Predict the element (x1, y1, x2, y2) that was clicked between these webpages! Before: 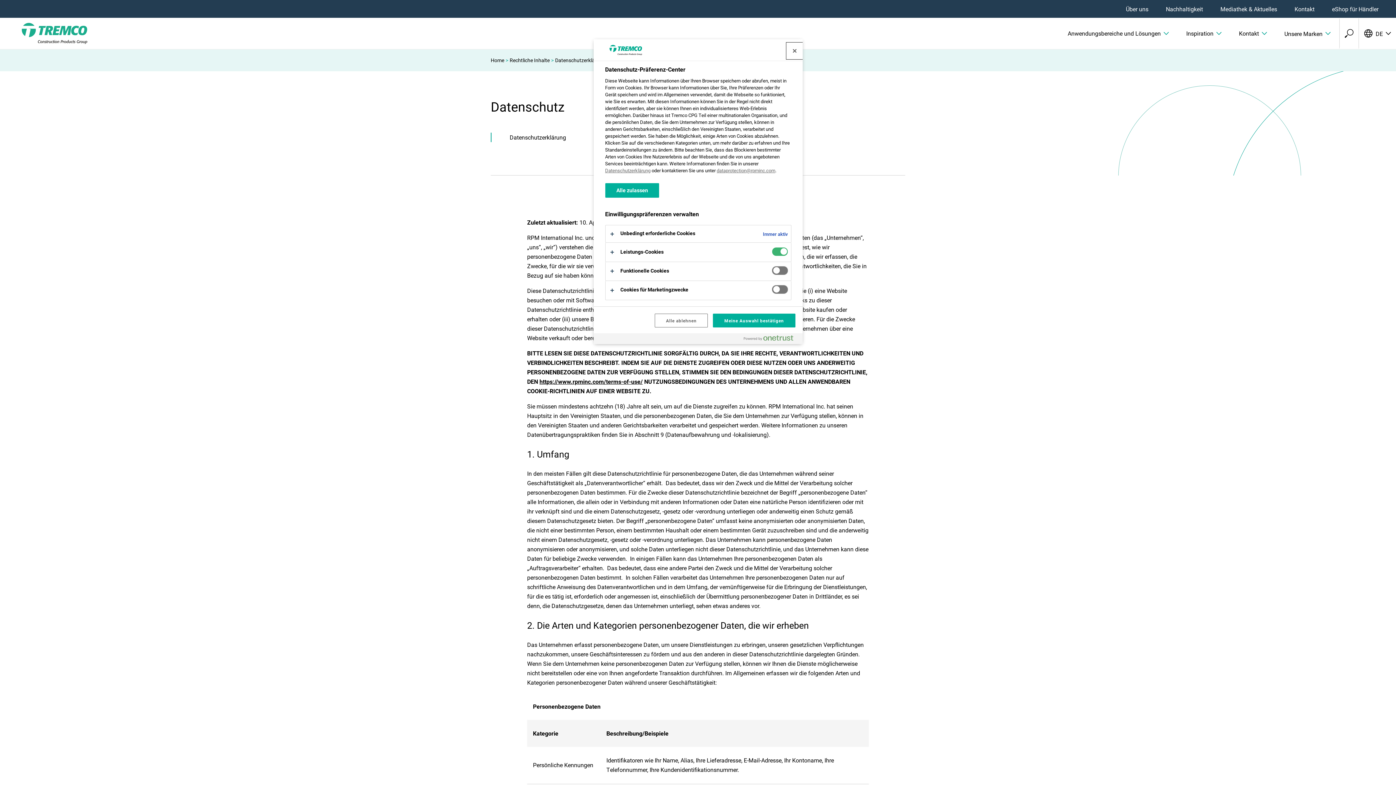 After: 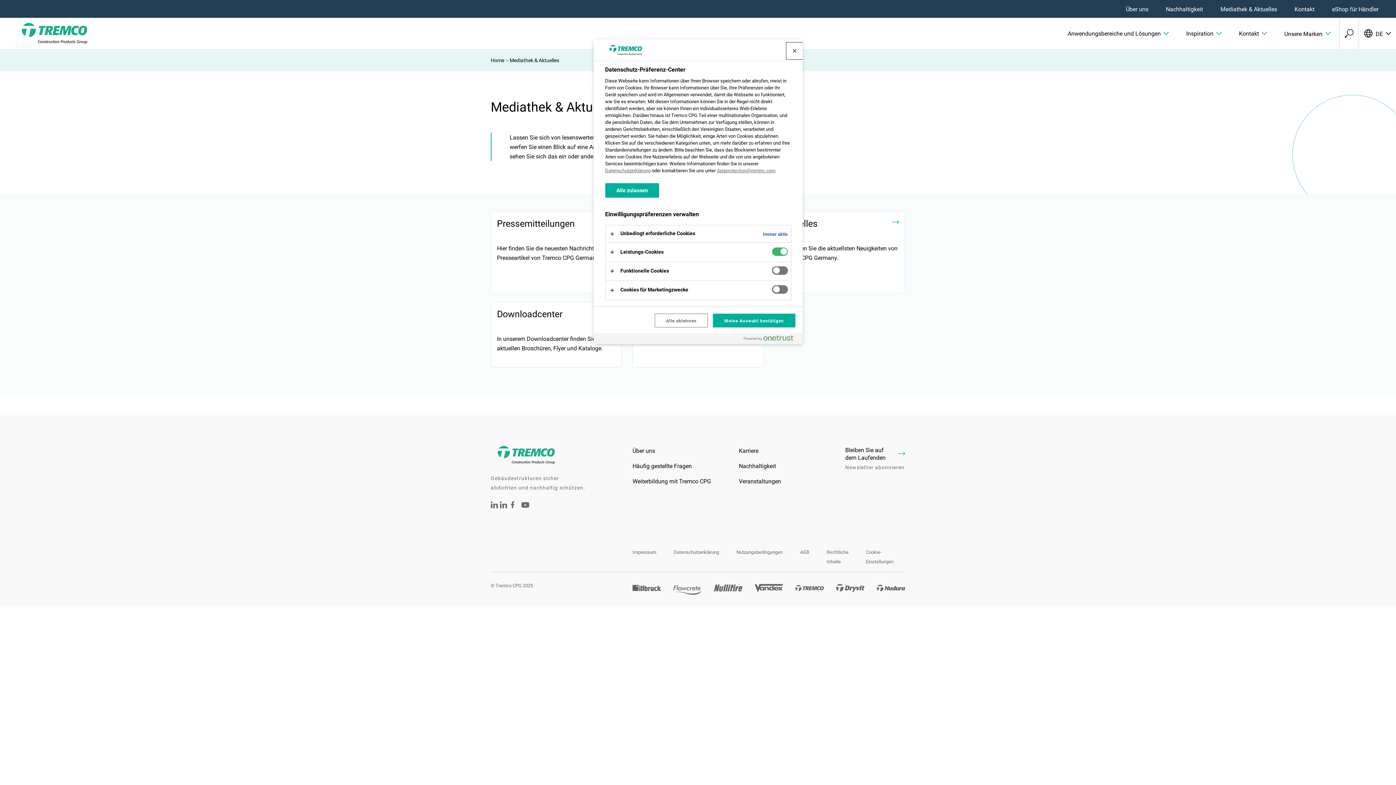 Action: bbox: (1220, 0, 1277, 17) label: Mediathek & Aktuelles